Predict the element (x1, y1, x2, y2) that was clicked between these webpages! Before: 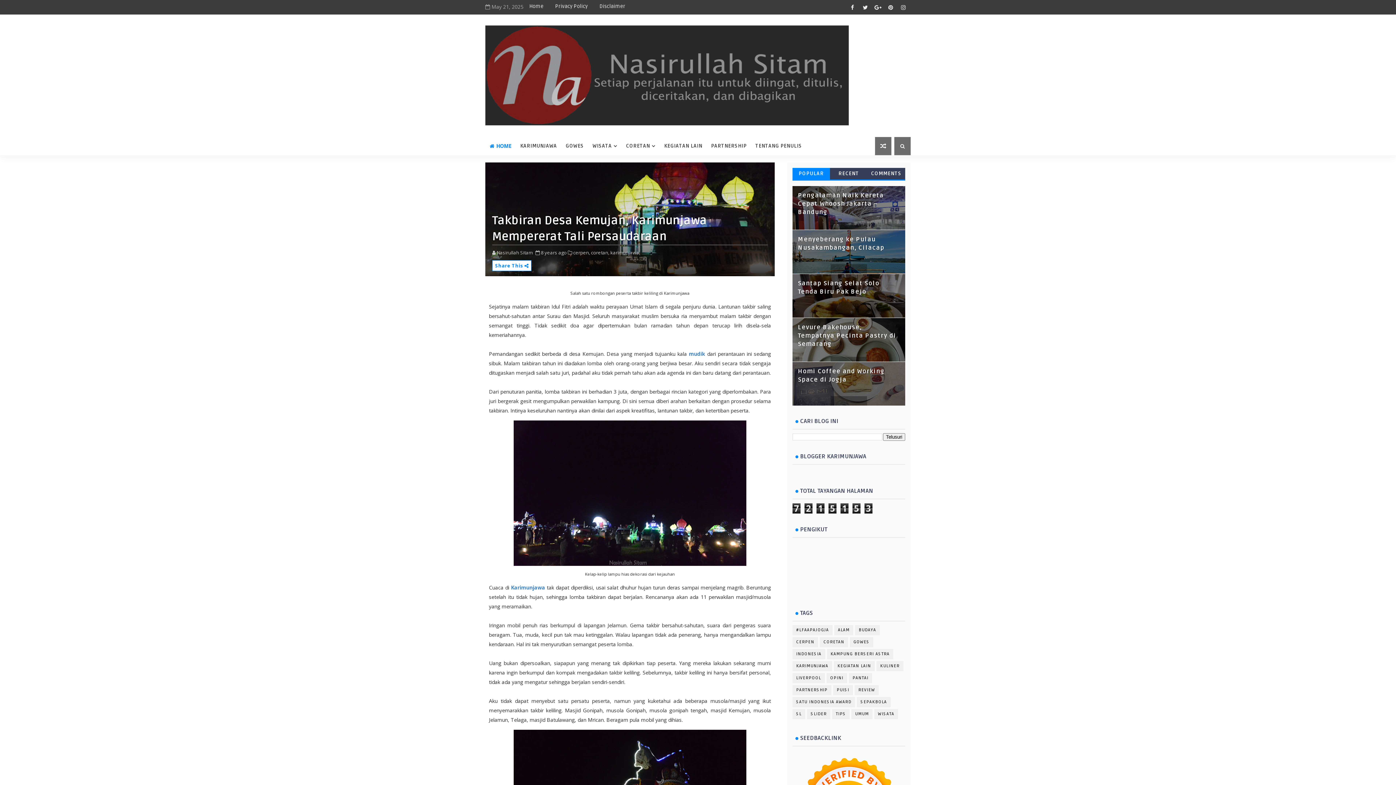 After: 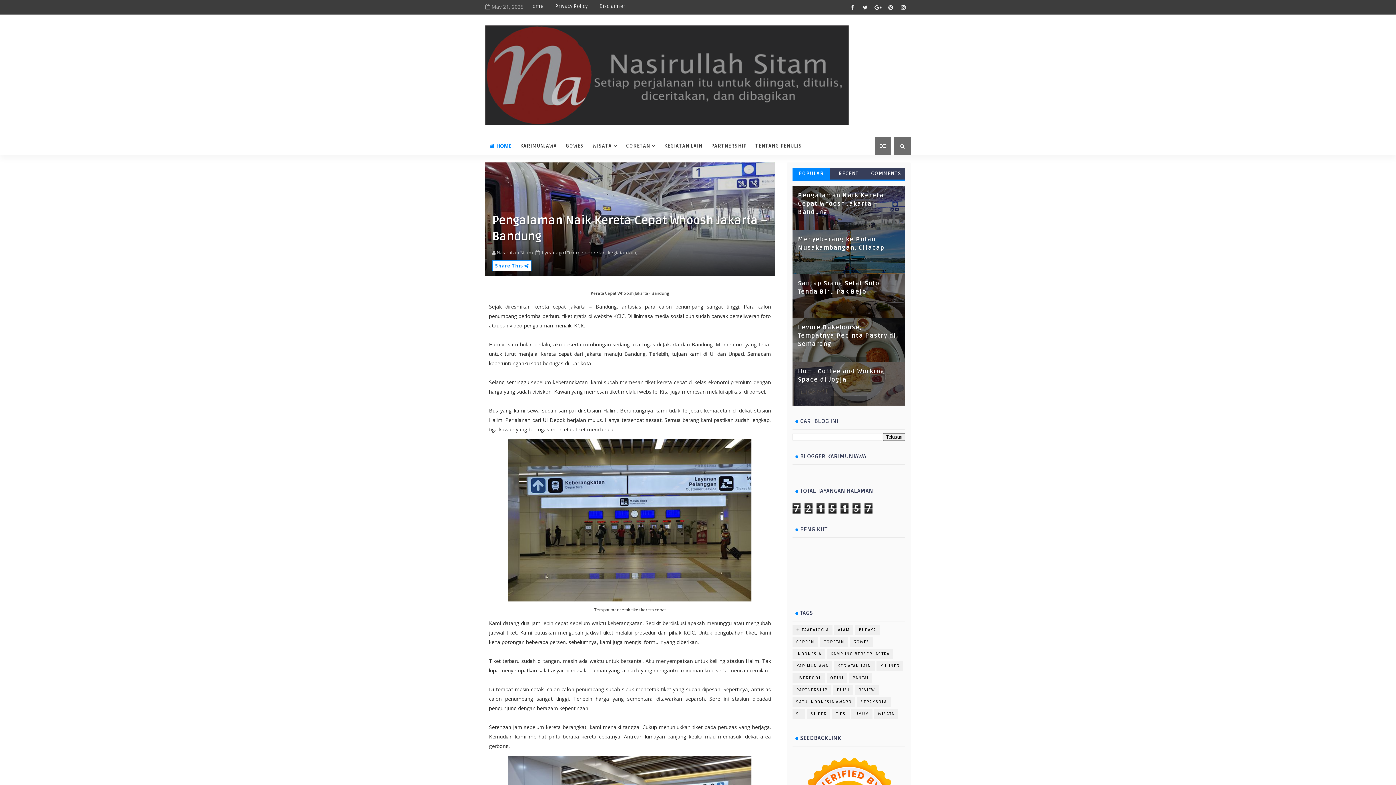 Action: label: Pengalaman Naik Kereta Cepat Whoosh Jakarta – Bandung bbox: (798, 192, 884, 216)